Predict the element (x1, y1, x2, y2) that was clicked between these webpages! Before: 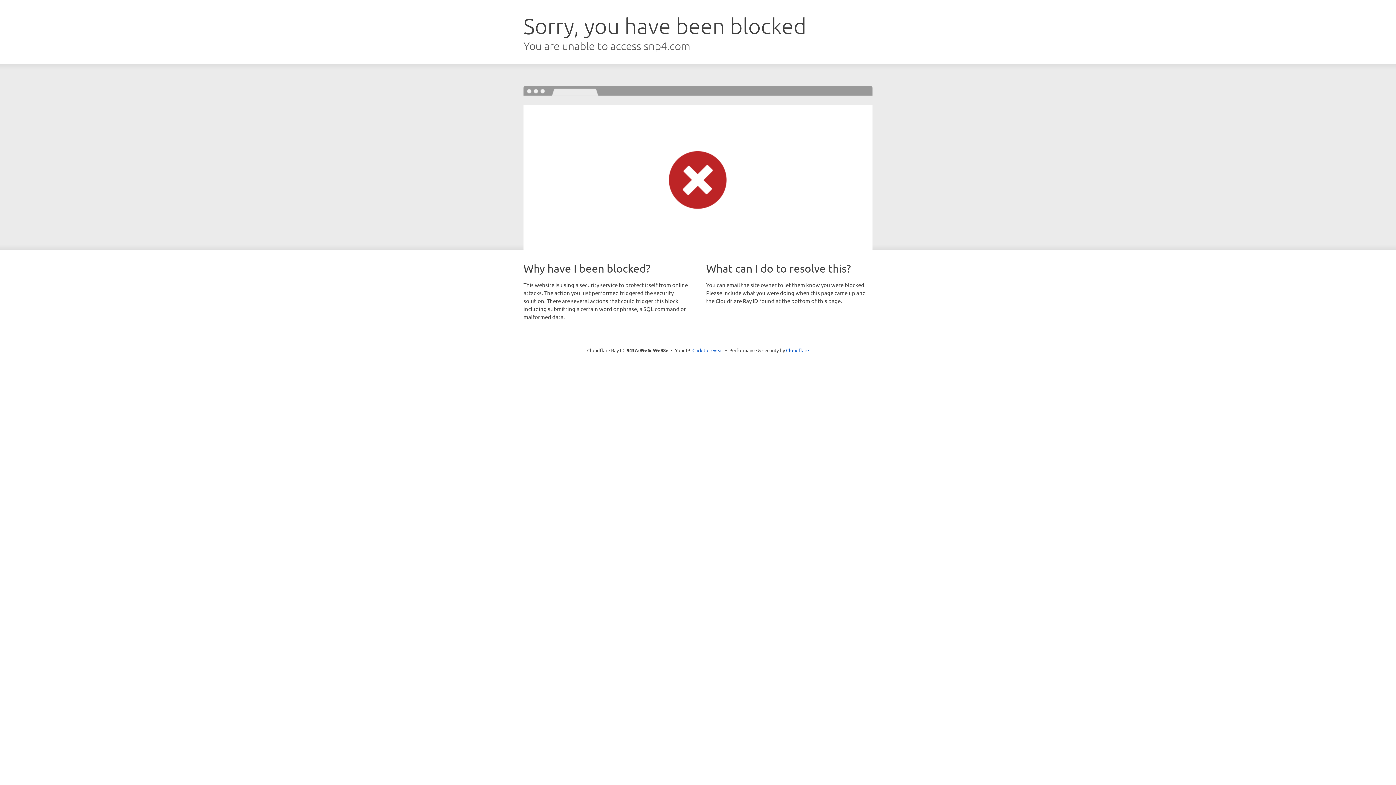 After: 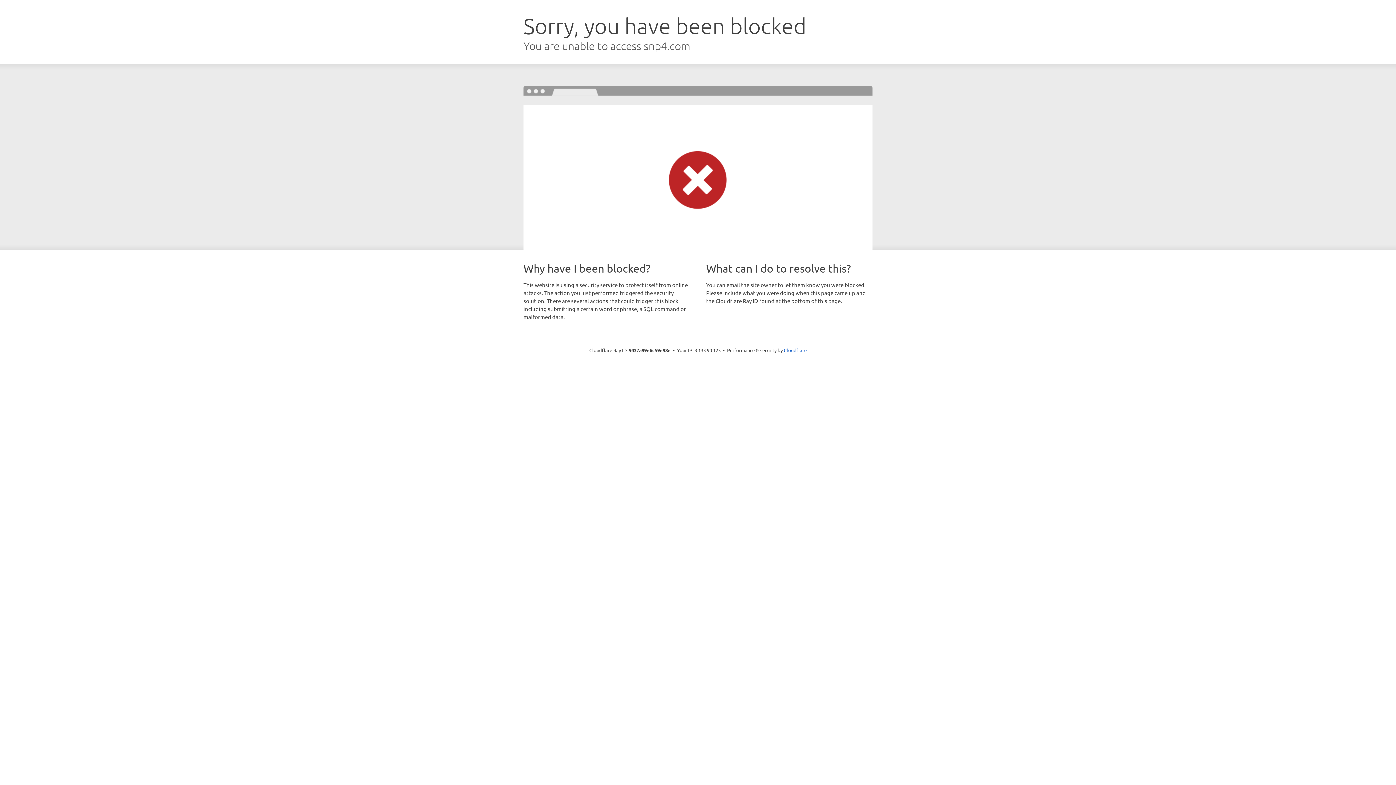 Action: label: Click to reveal bbox: (692, 346, 723, 353)